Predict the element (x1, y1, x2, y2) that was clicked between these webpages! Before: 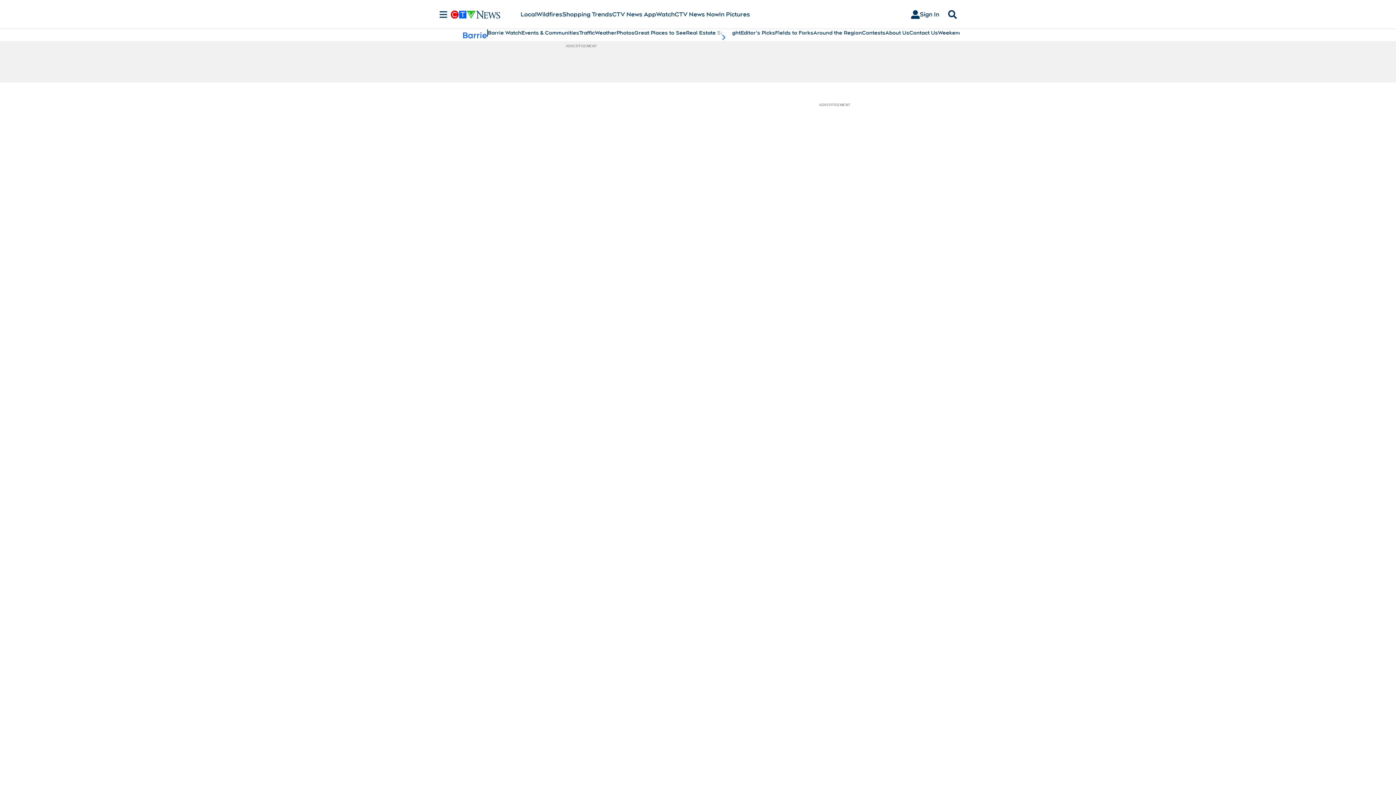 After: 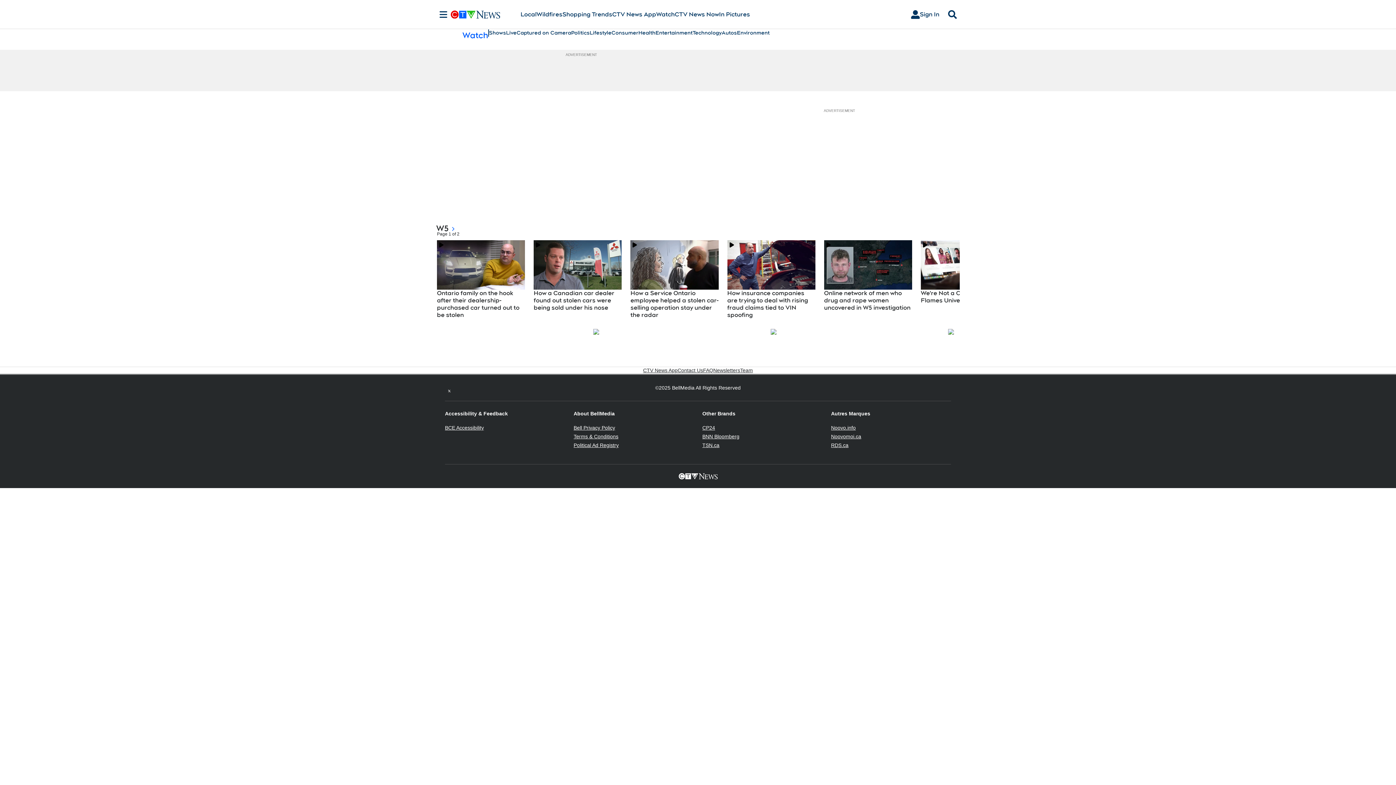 Action: label: Watch bbox: (656, 10, 674, 18)